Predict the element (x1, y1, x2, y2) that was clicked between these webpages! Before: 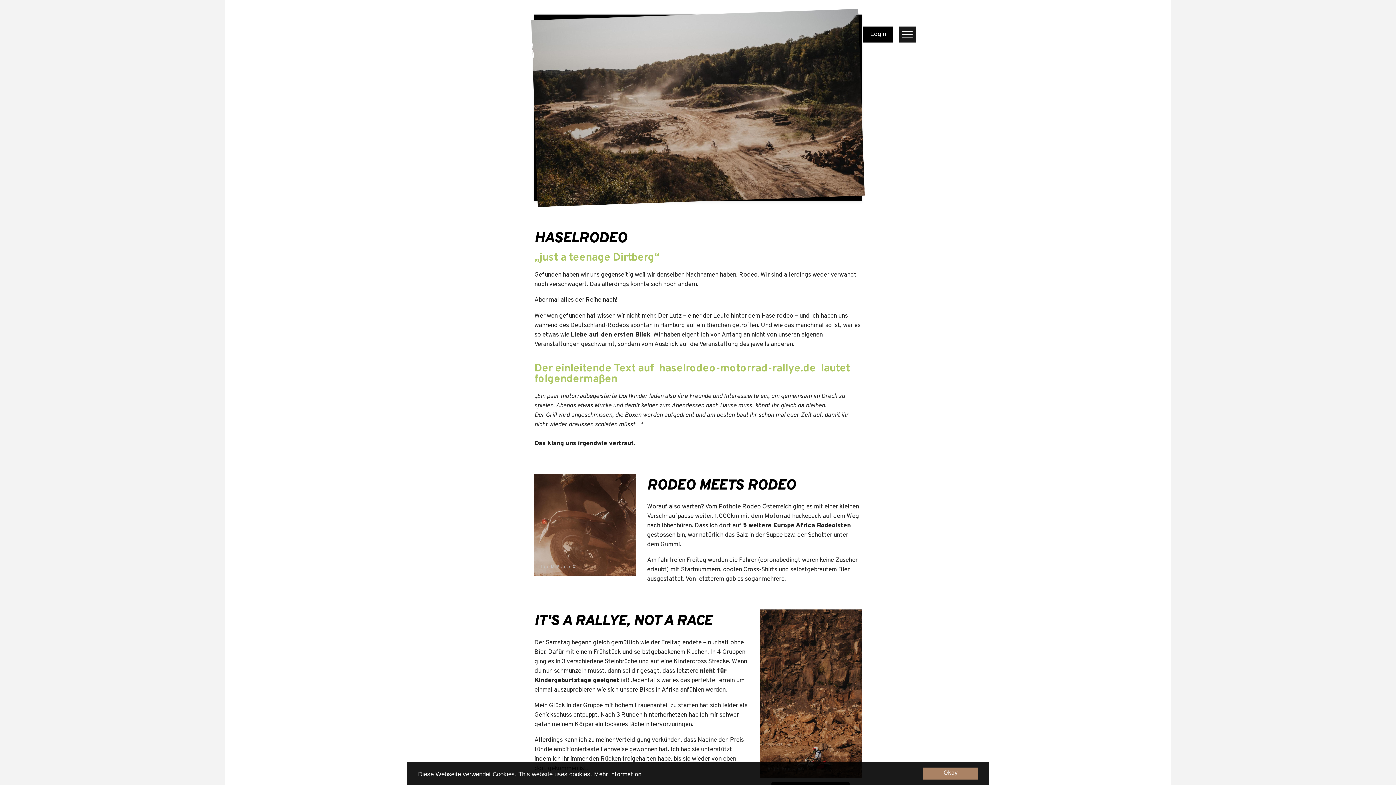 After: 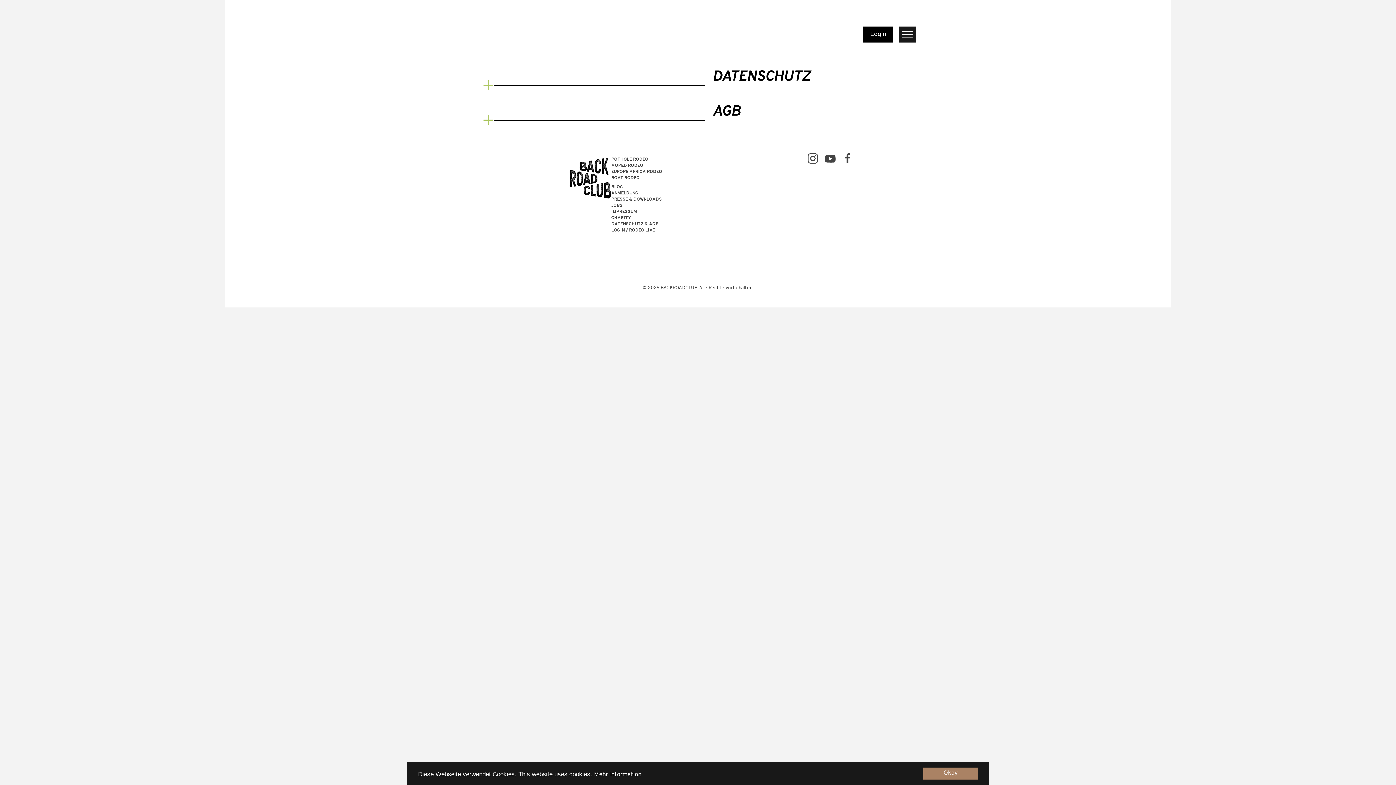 Action: label: Mehr Information bbox: (594, 771, 641, 779)